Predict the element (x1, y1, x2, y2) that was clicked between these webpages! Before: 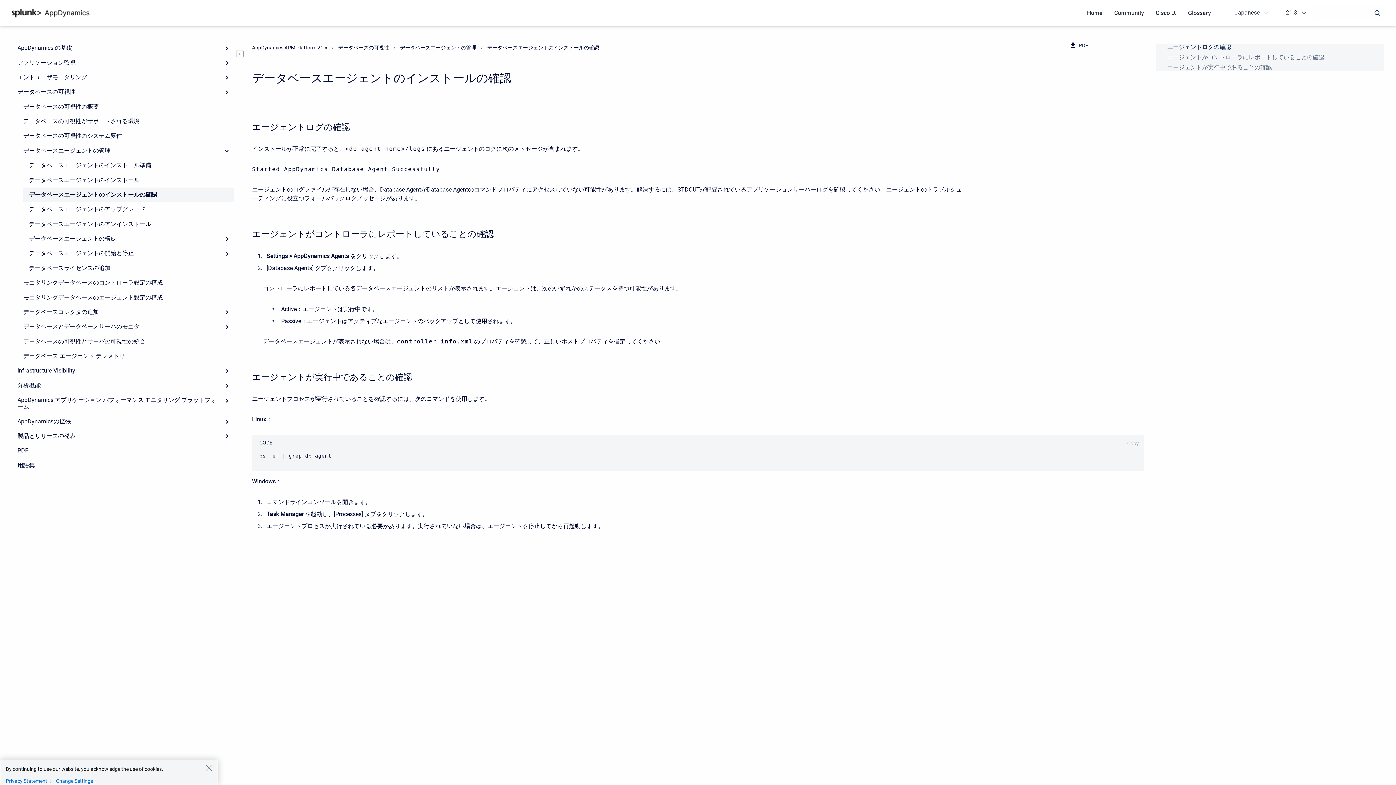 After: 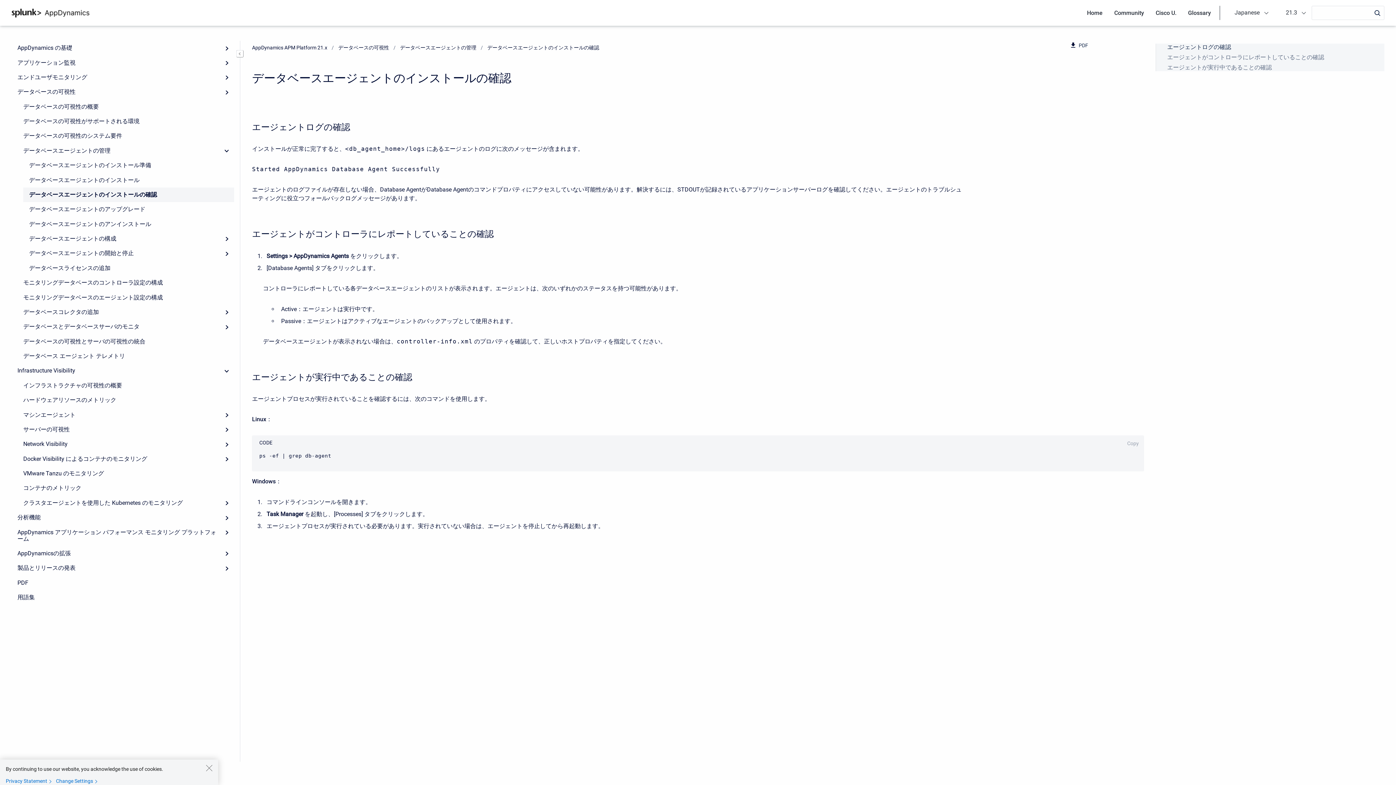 Action: bbox: (219, 363, 234, 378) label: Expand